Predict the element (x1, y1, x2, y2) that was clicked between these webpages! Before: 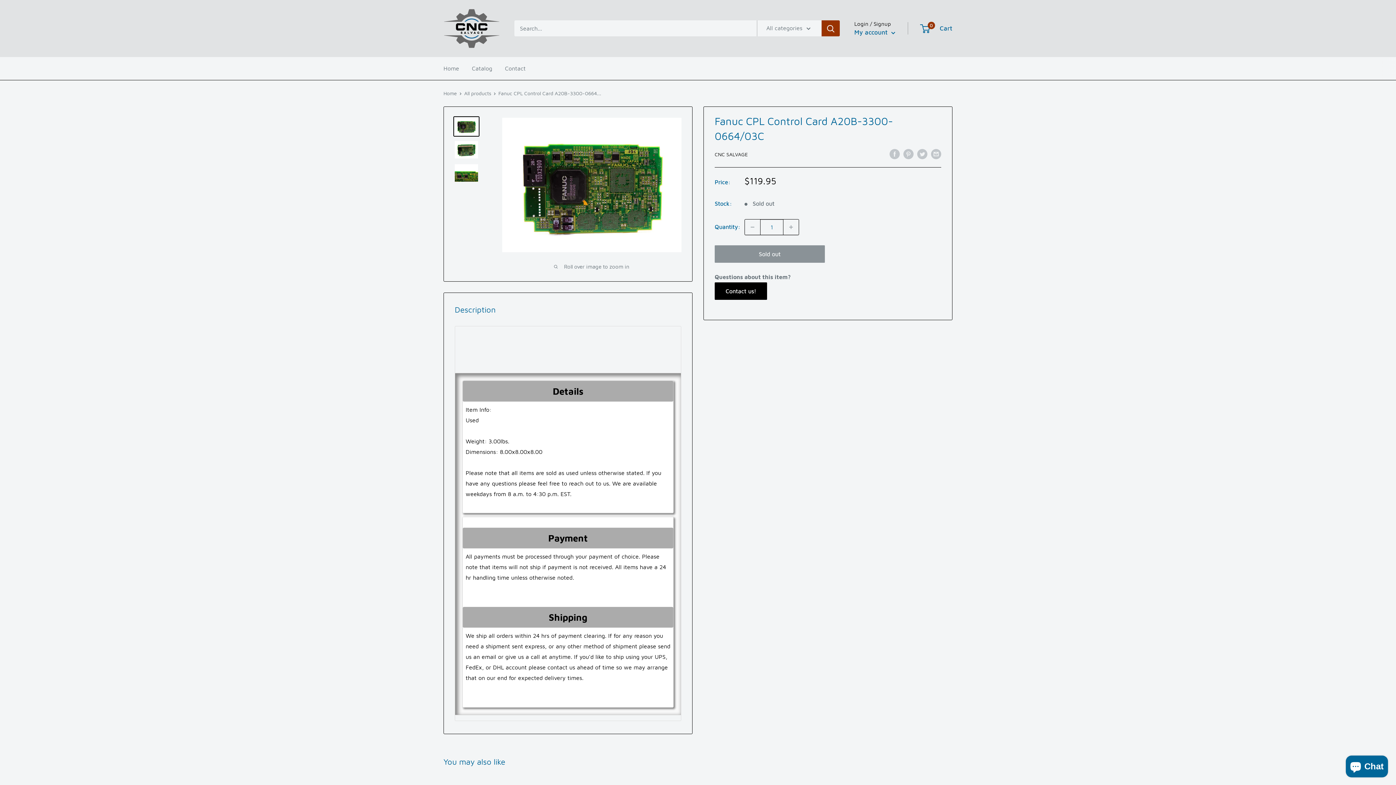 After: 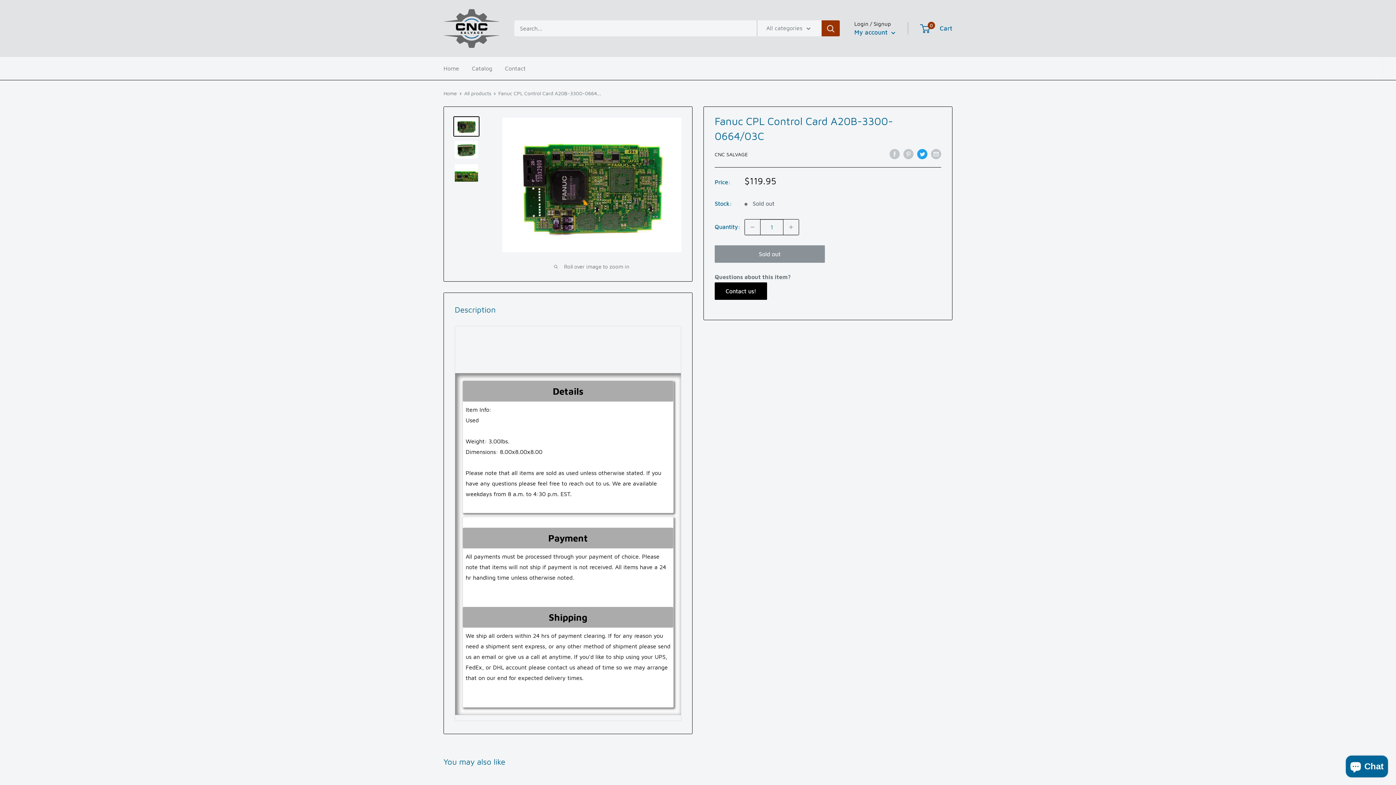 Action: label: Tweet on Twitter bbox: (917, 148, 927, 159)